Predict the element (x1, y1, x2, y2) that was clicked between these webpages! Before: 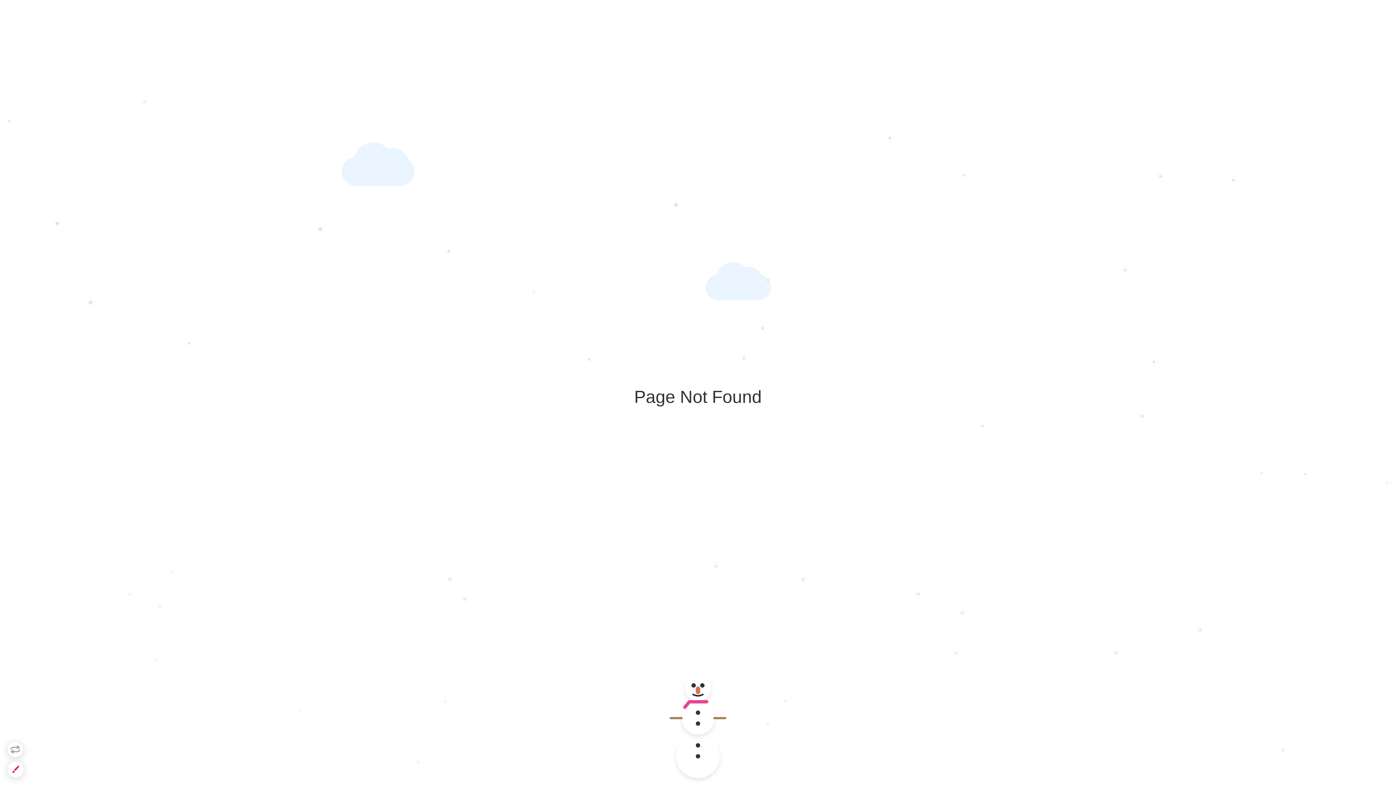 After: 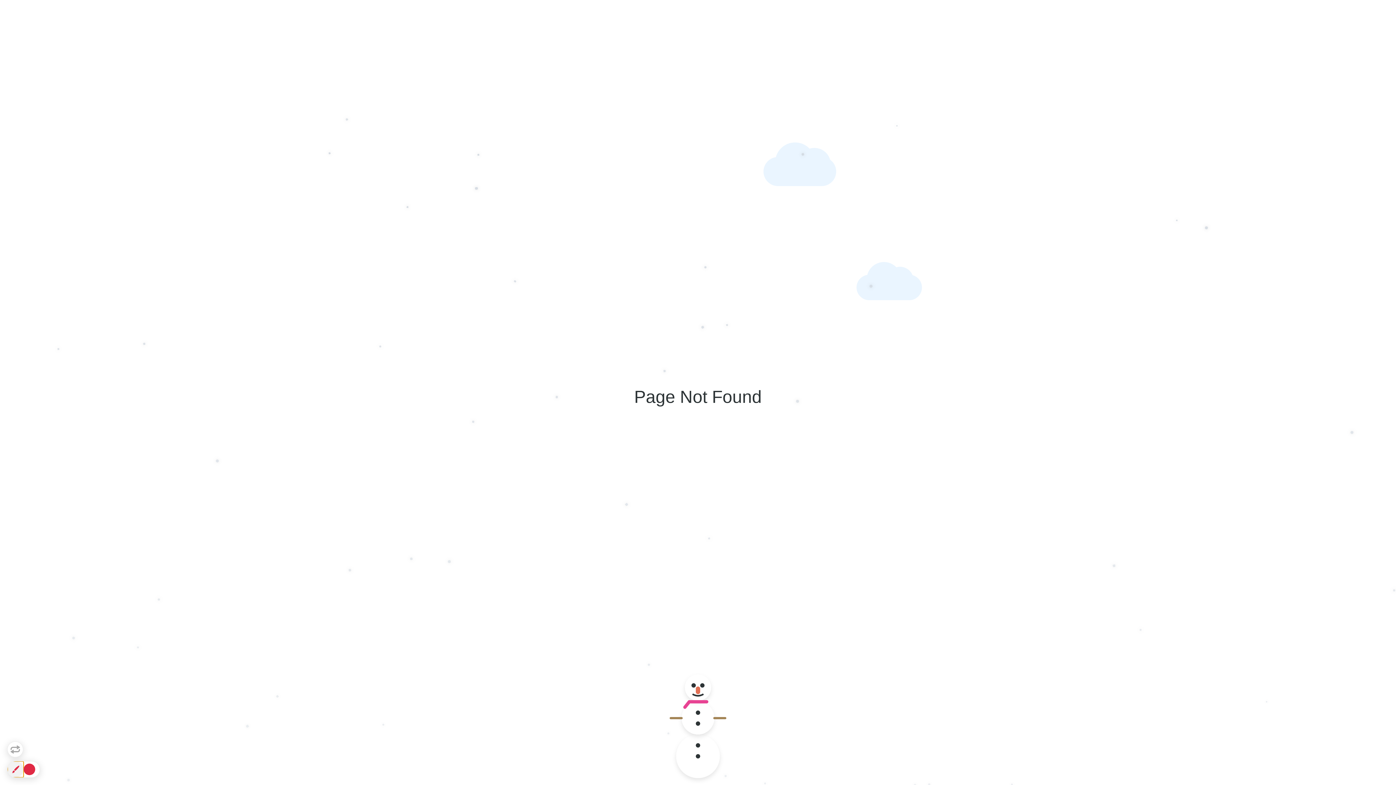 Action: bbox: (7, 761, 23, 777)